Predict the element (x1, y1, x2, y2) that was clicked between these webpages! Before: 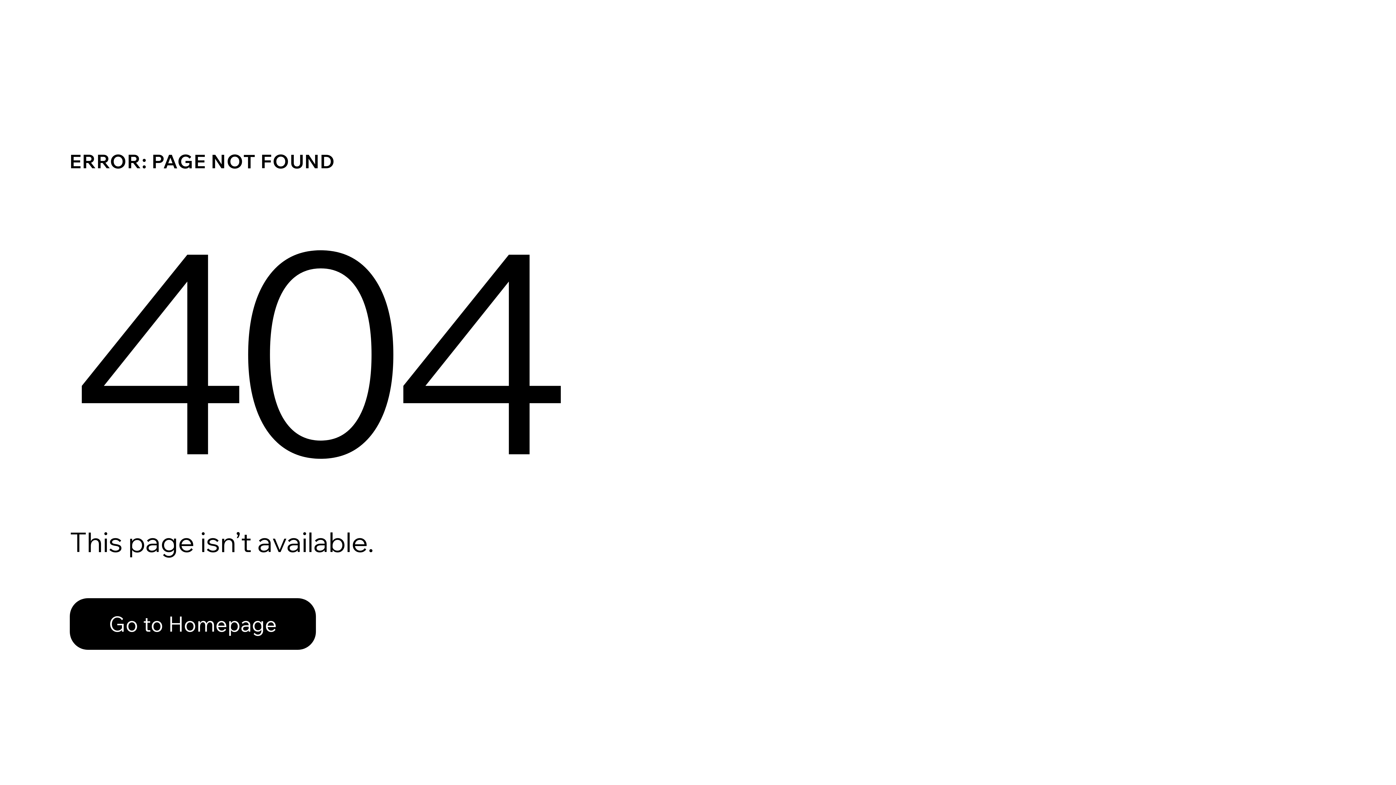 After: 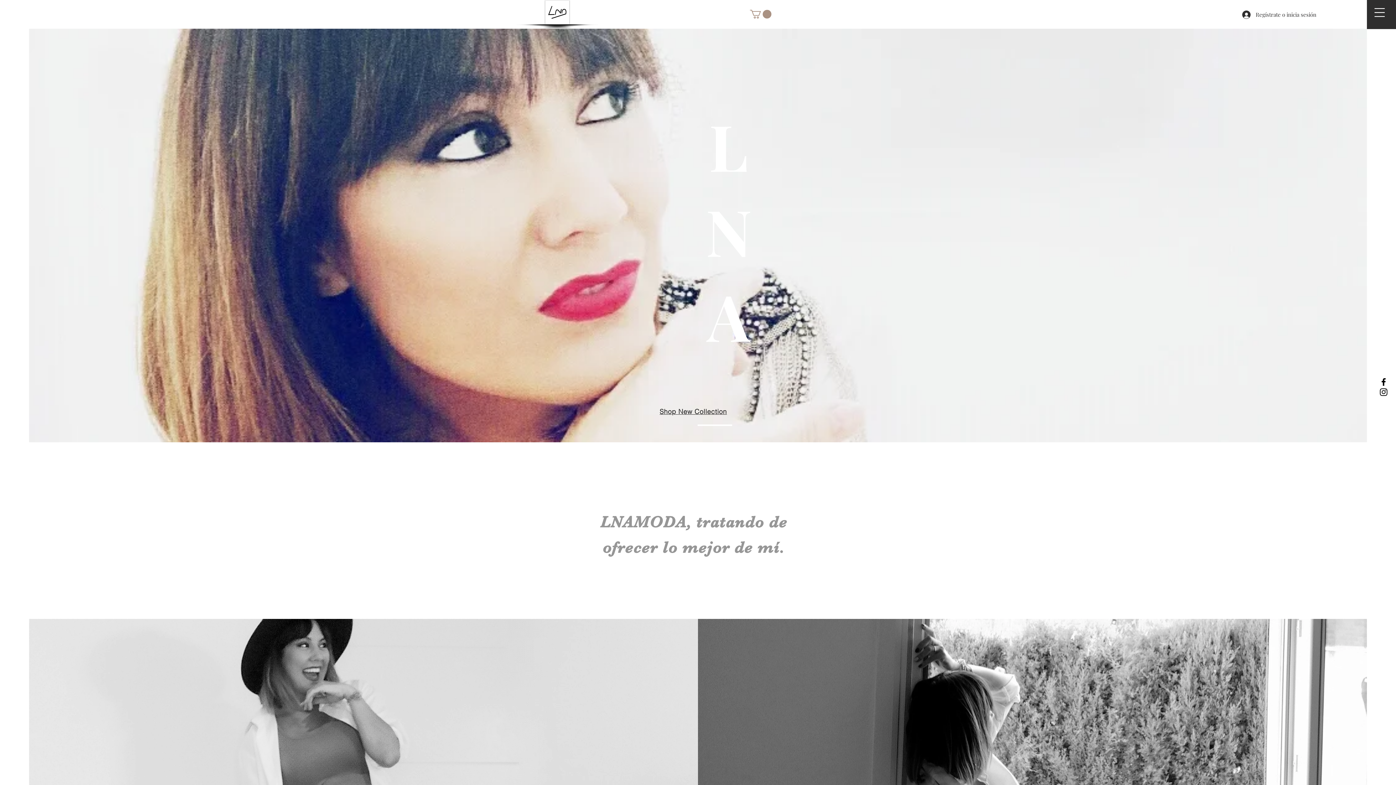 Action: label: Go to Homepage bbox: (69, 598, 316, 650)